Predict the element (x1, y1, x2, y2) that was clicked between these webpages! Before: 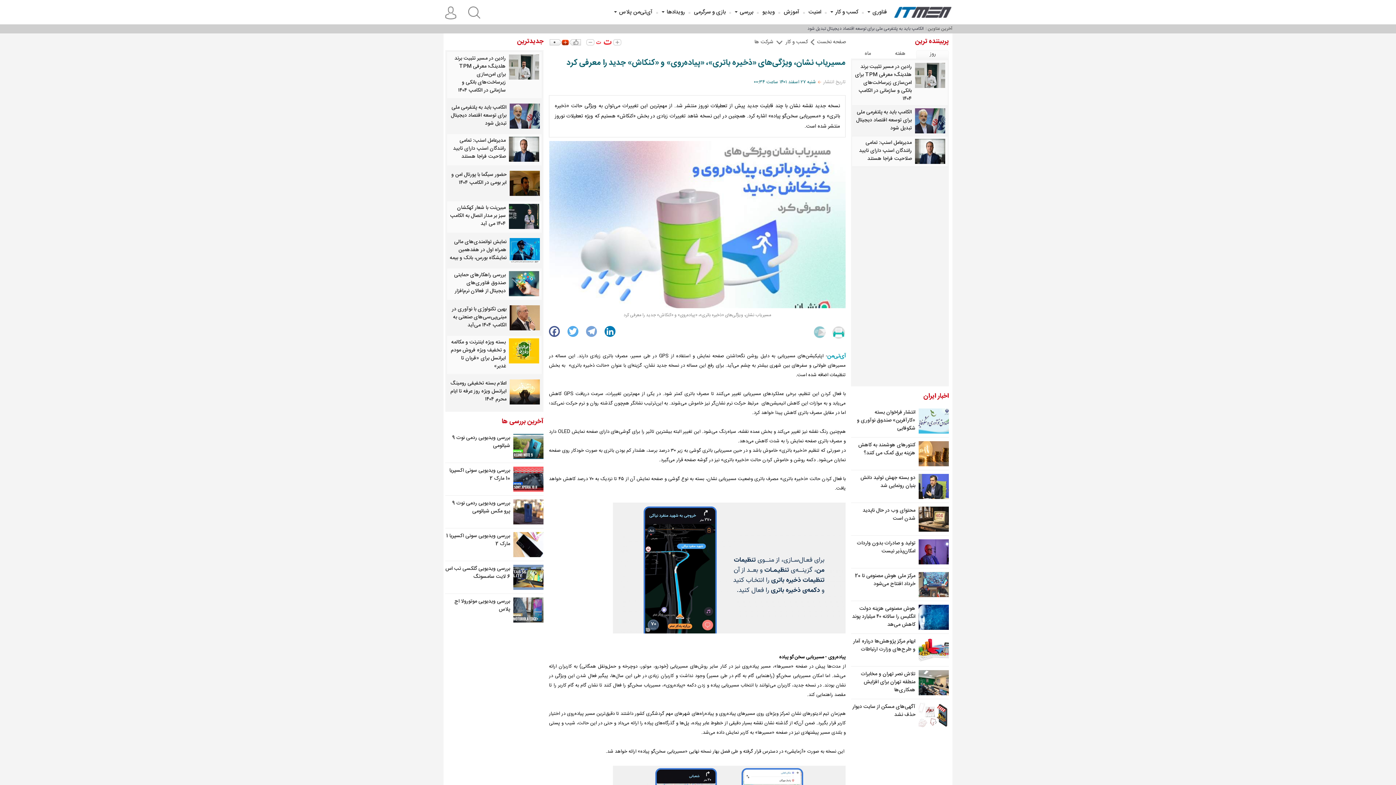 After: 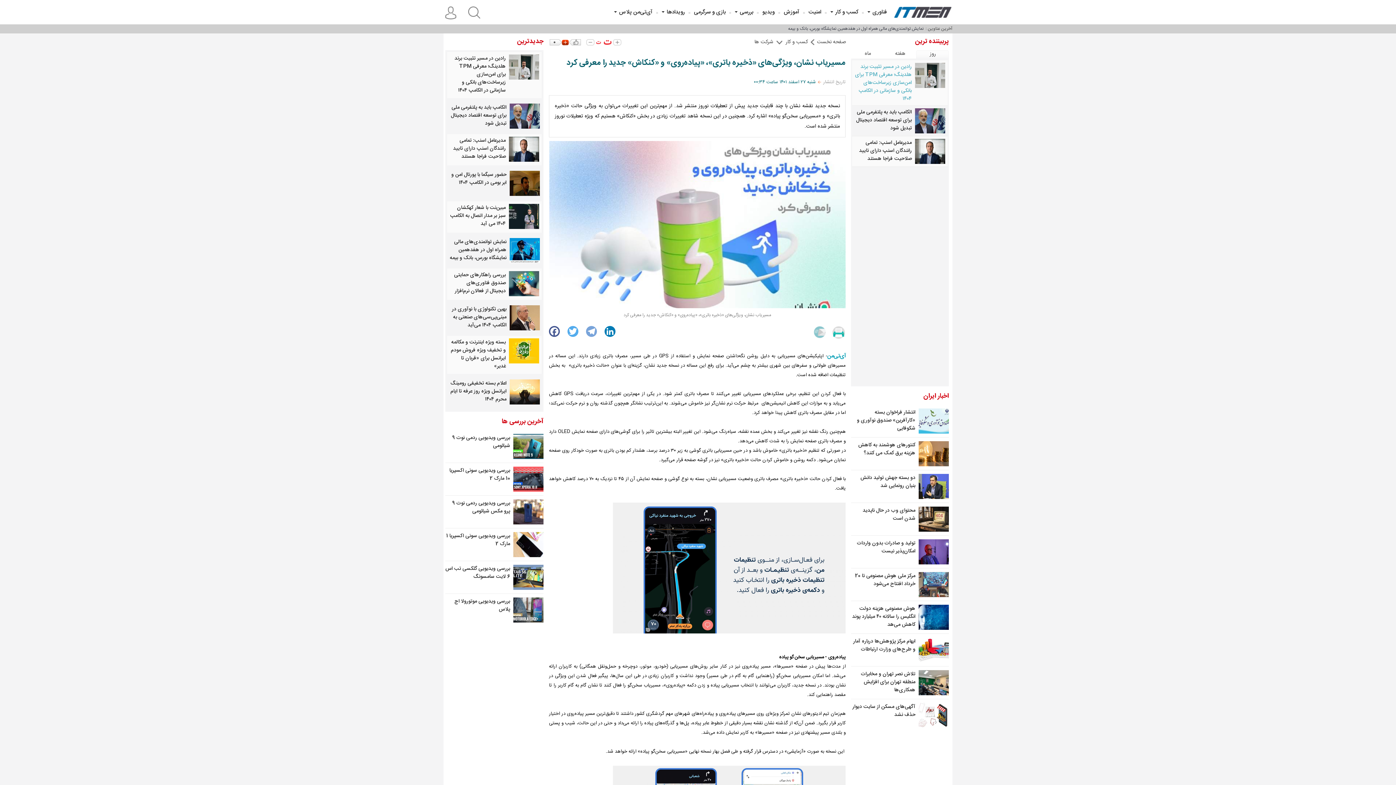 Action: label: رادین در مسیر تثبیت برند هلدینگ؛ معرفی TPM برای امن‌سازی زیرساخت‌های بانکی و سازمانی در الکامپ ۱۴۰۴ bbox: (855, 62, 912, 103)